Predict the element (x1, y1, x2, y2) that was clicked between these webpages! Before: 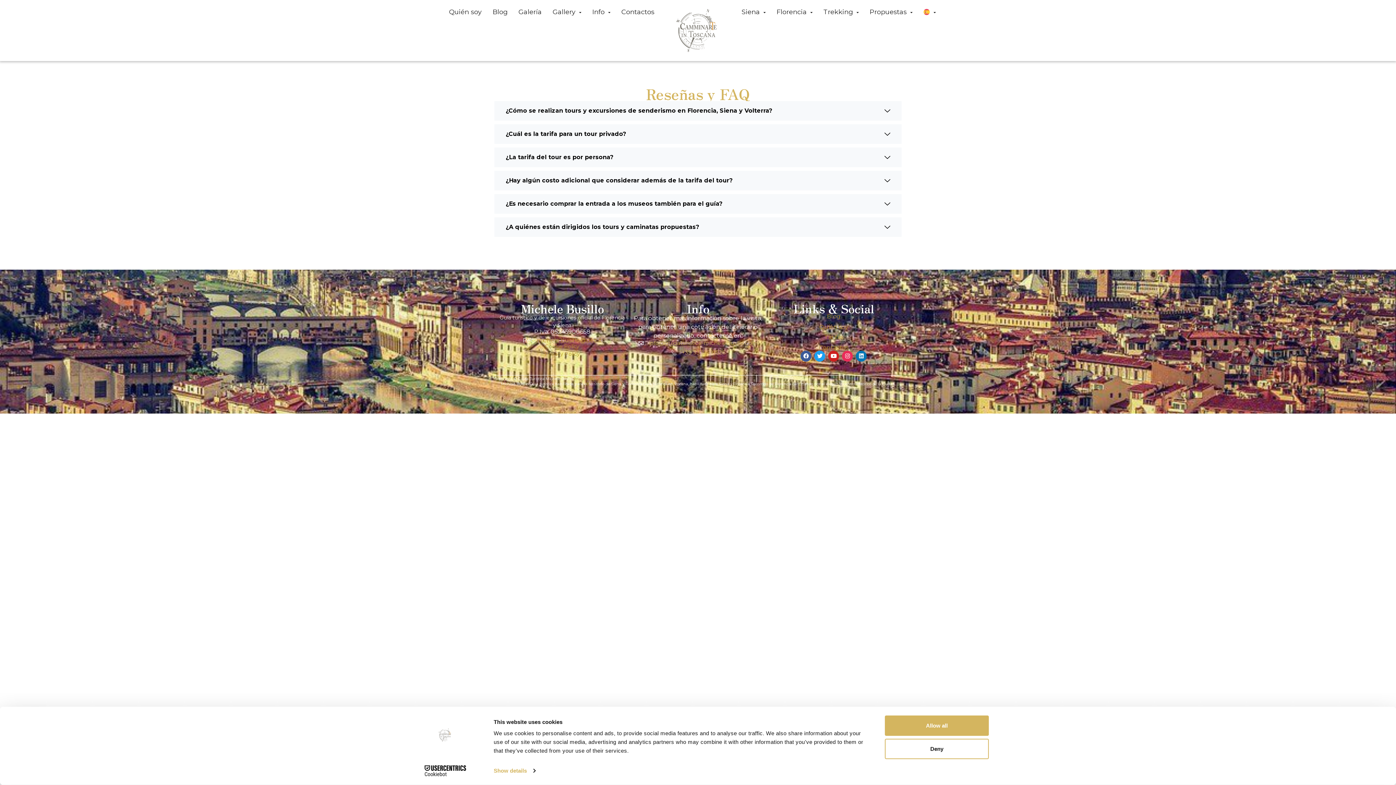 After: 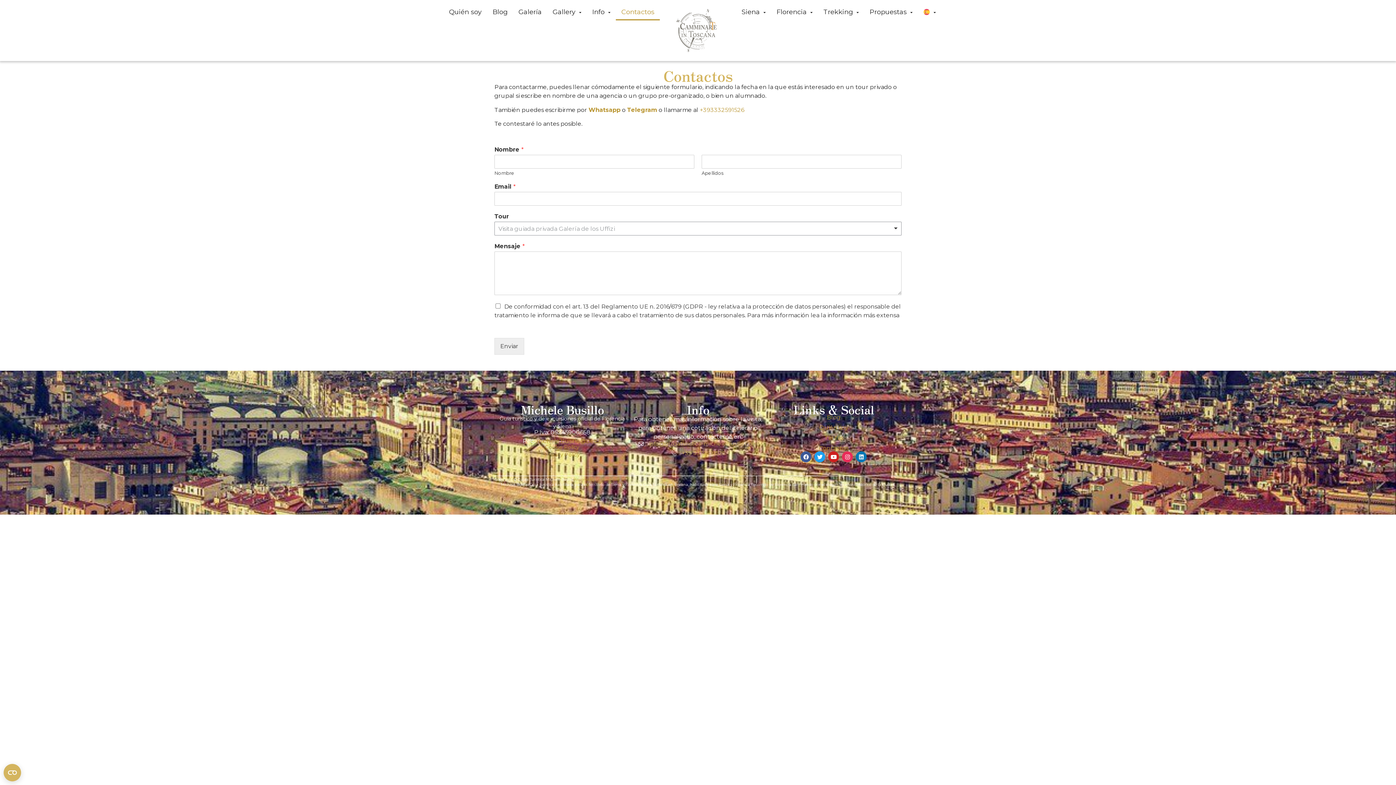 Action: label: Contactos bbox: (616, 3, 660, 20)